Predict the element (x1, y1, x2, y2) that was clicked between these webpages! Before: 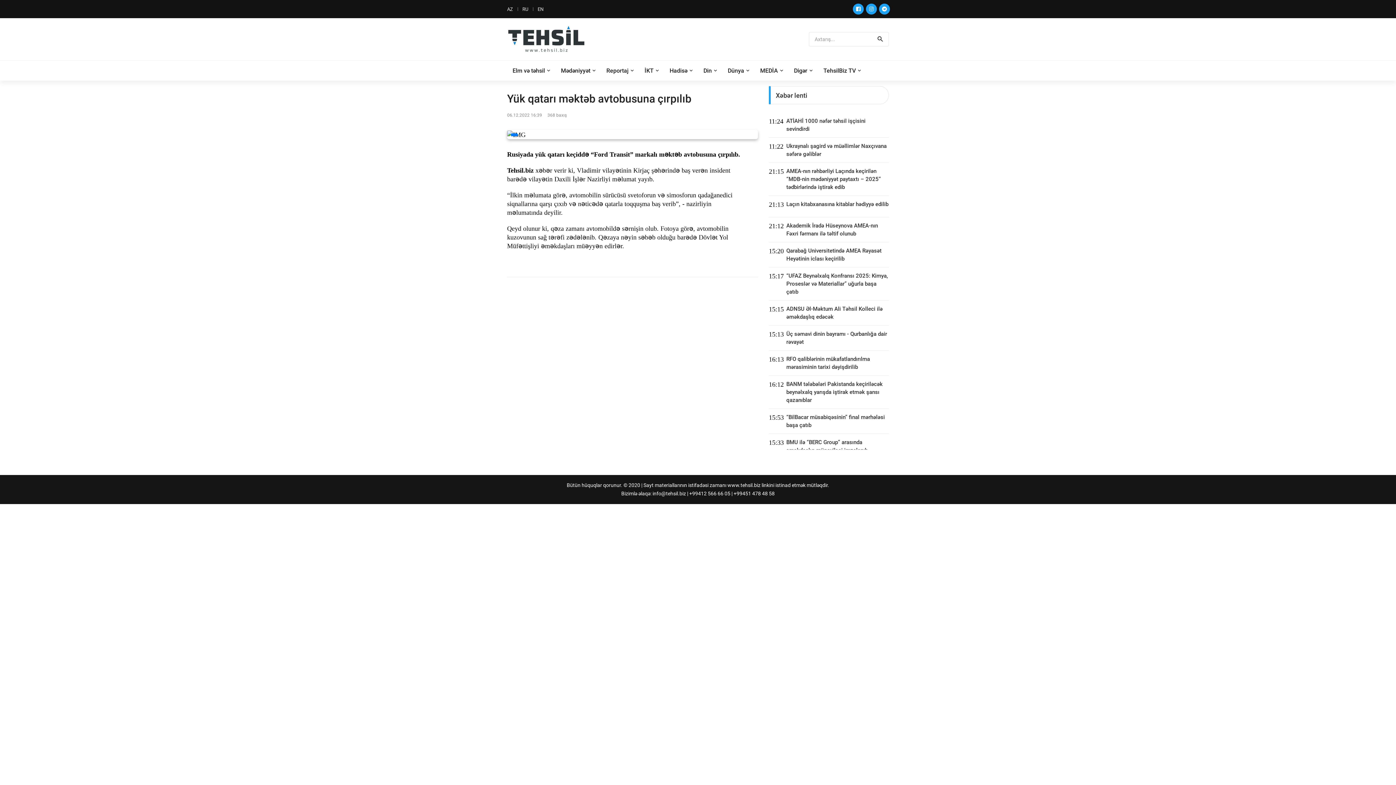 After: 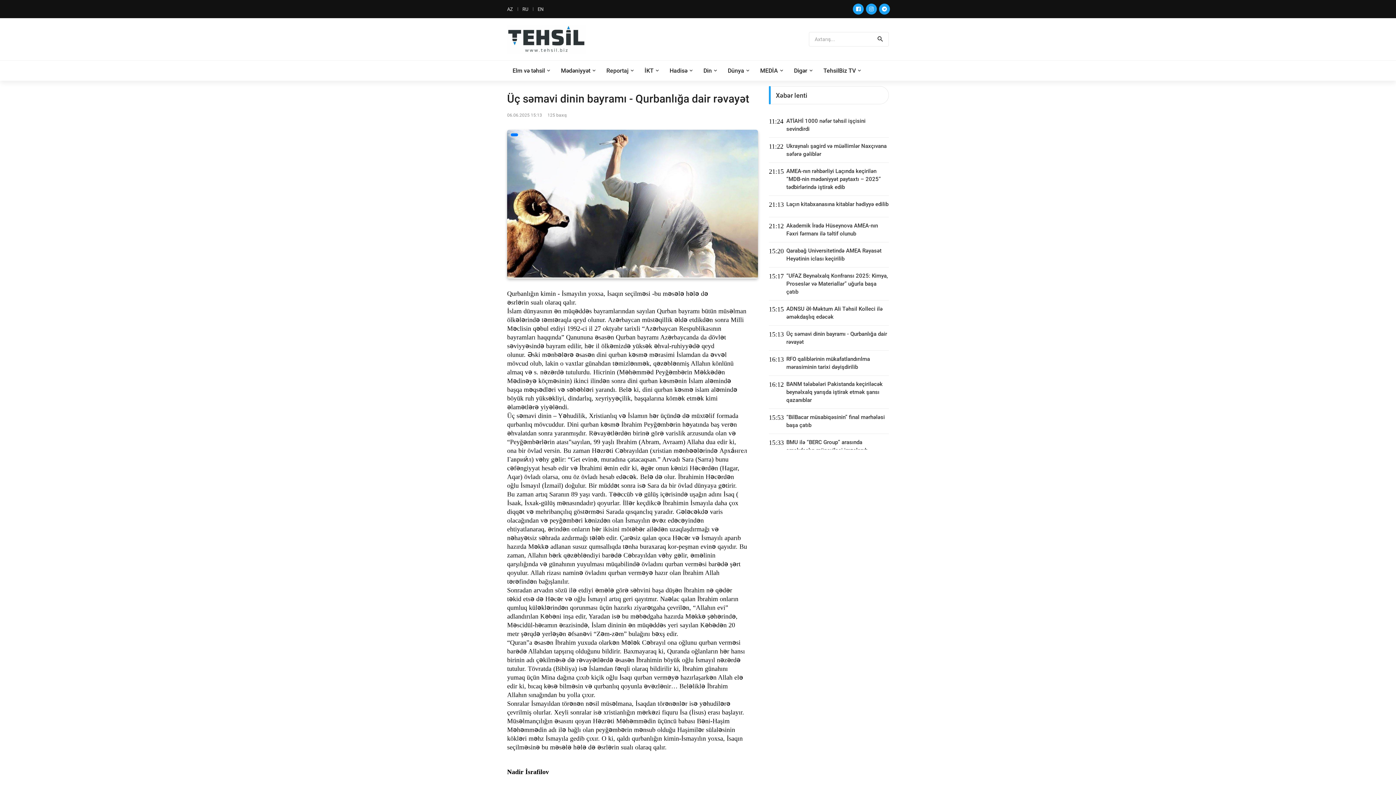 Action: label: Üç səmavi dinin bayramı - Qurbanlığa dair rəvayət bbox: (786, 330, 889, 346)